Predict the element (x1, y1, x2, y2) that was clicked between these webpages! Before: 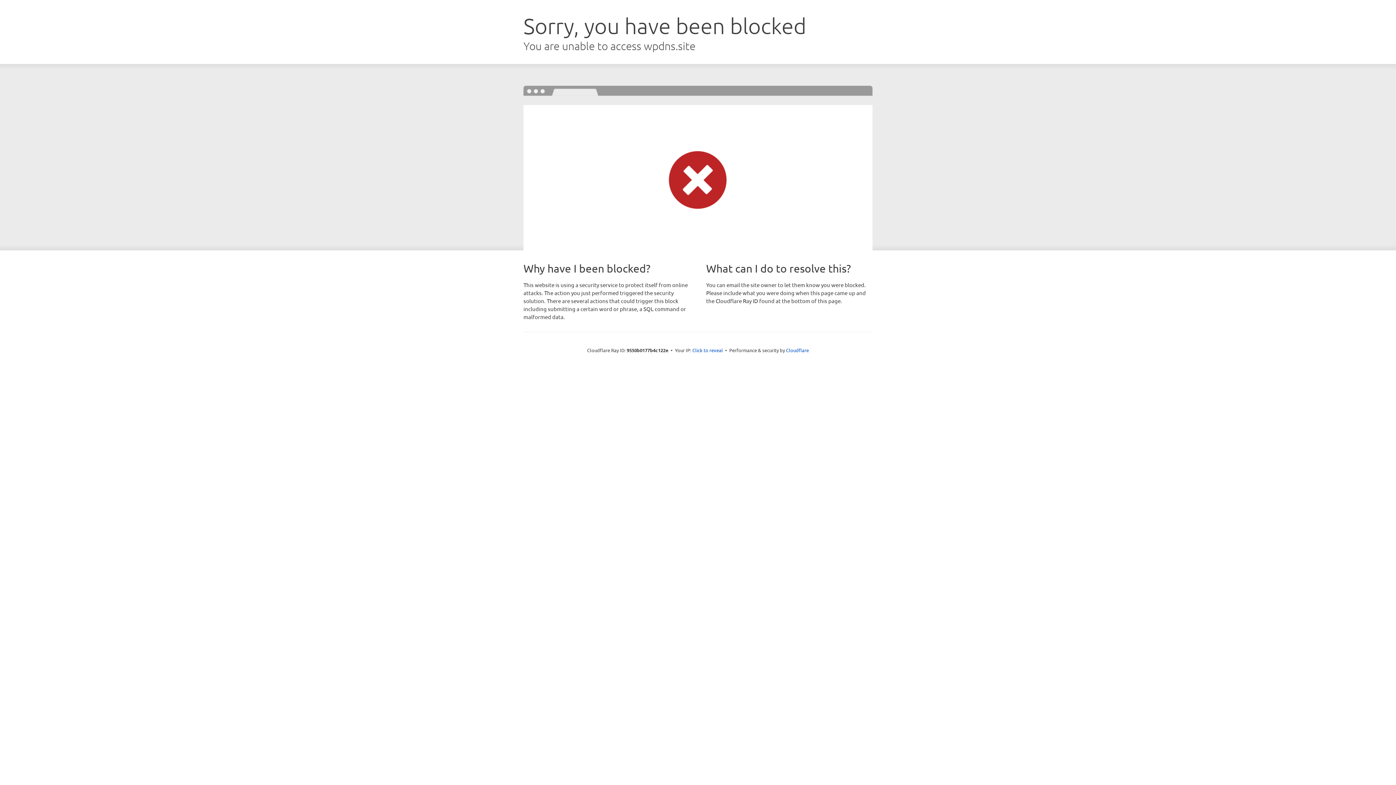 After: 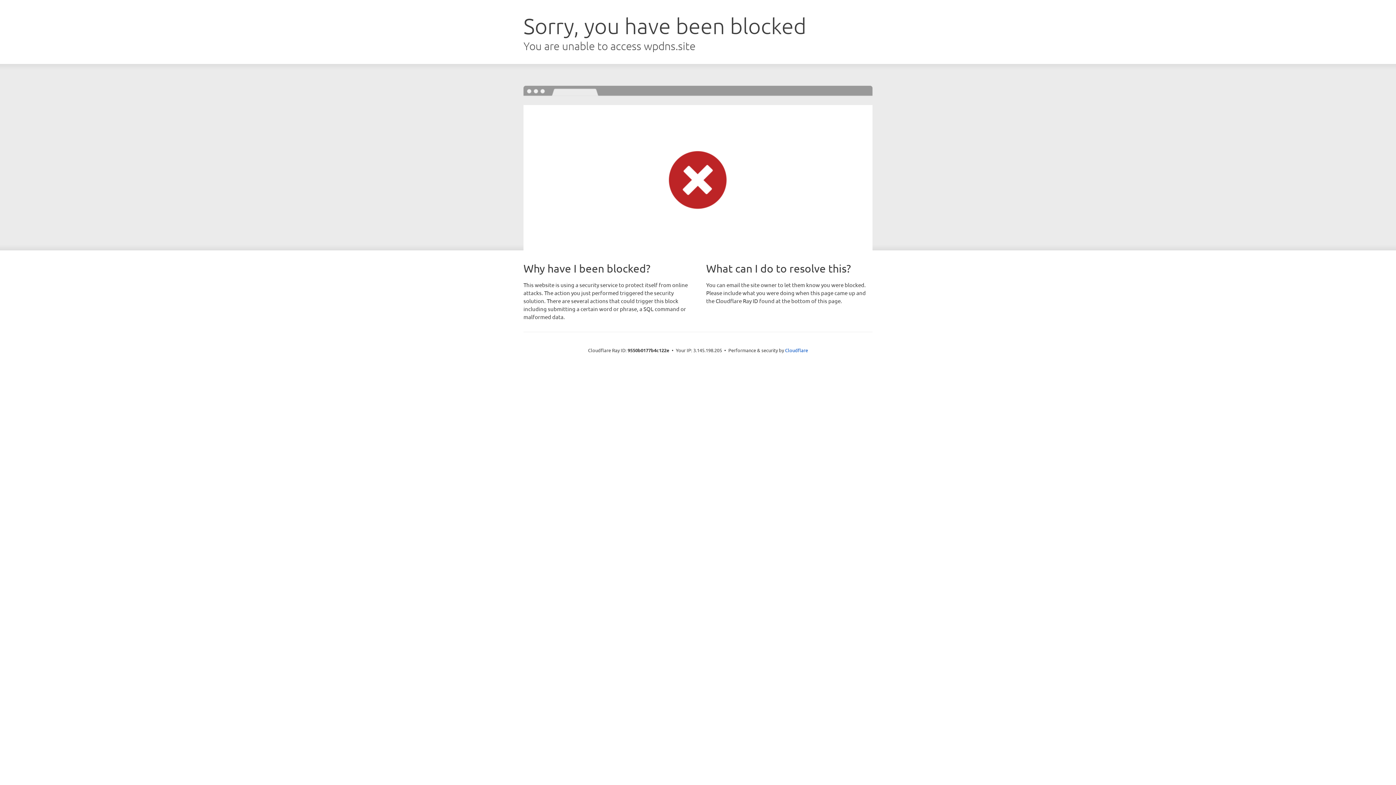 Action: label: Click to reveal bbox: (692, 346, 723, 353)